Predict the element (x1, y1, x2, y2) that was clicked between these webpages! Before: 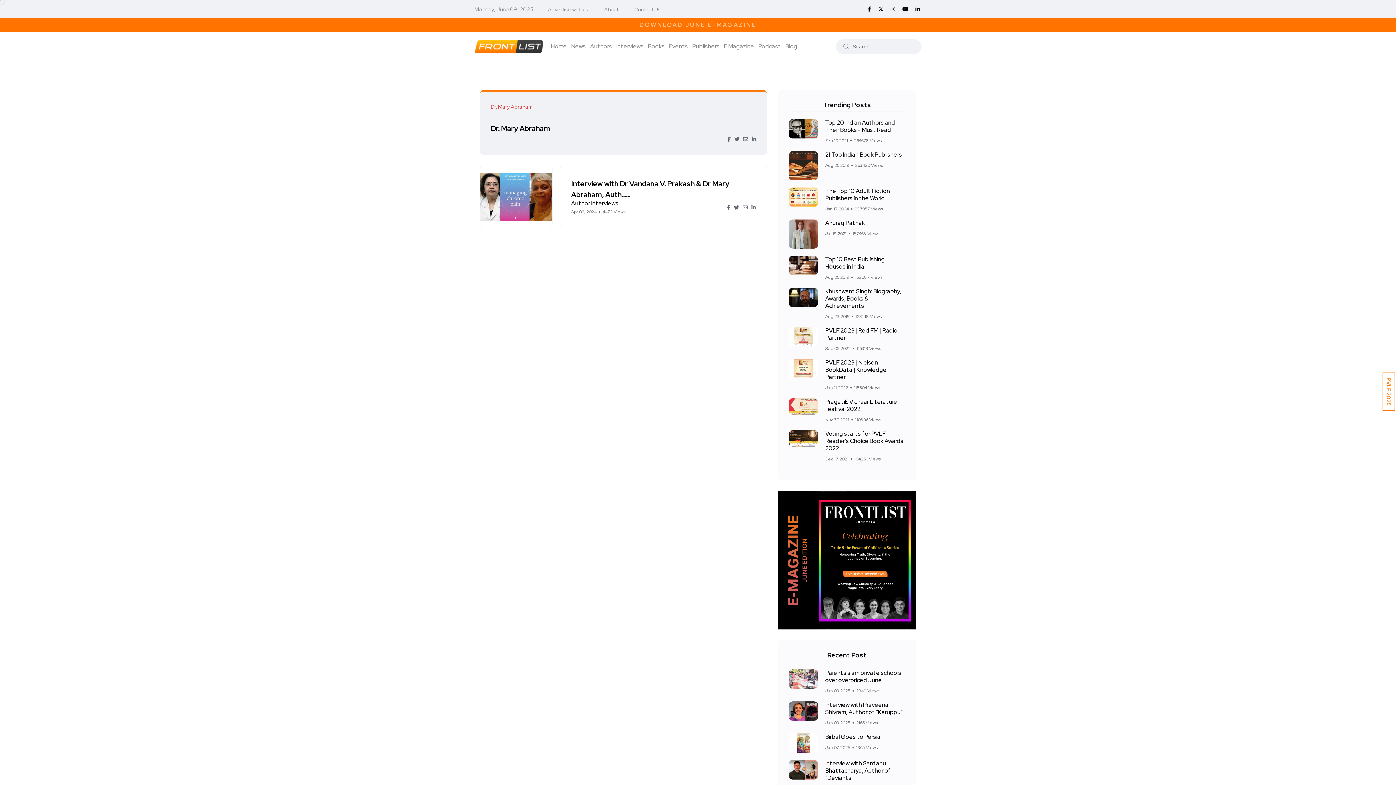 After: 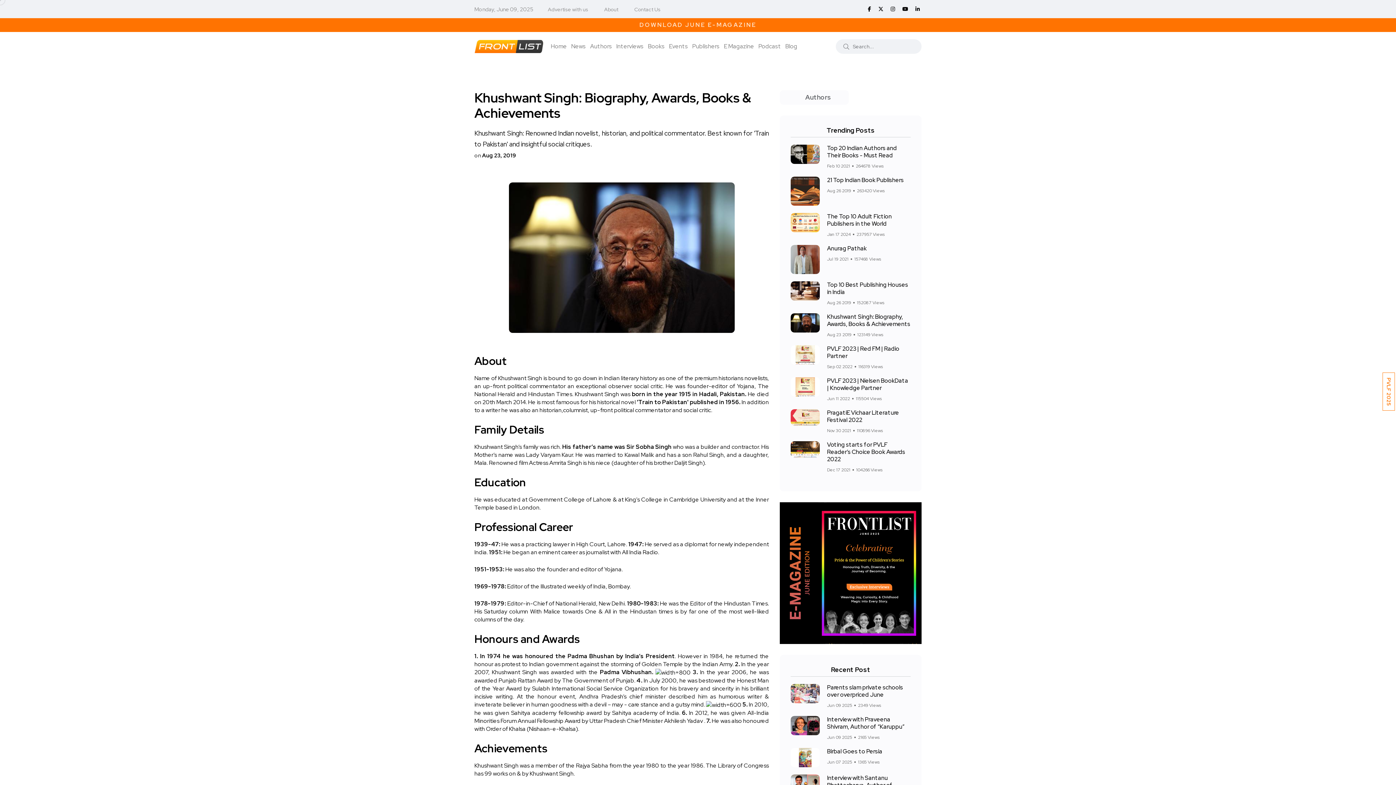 Action: bbox: (789, 288, 818, 307)